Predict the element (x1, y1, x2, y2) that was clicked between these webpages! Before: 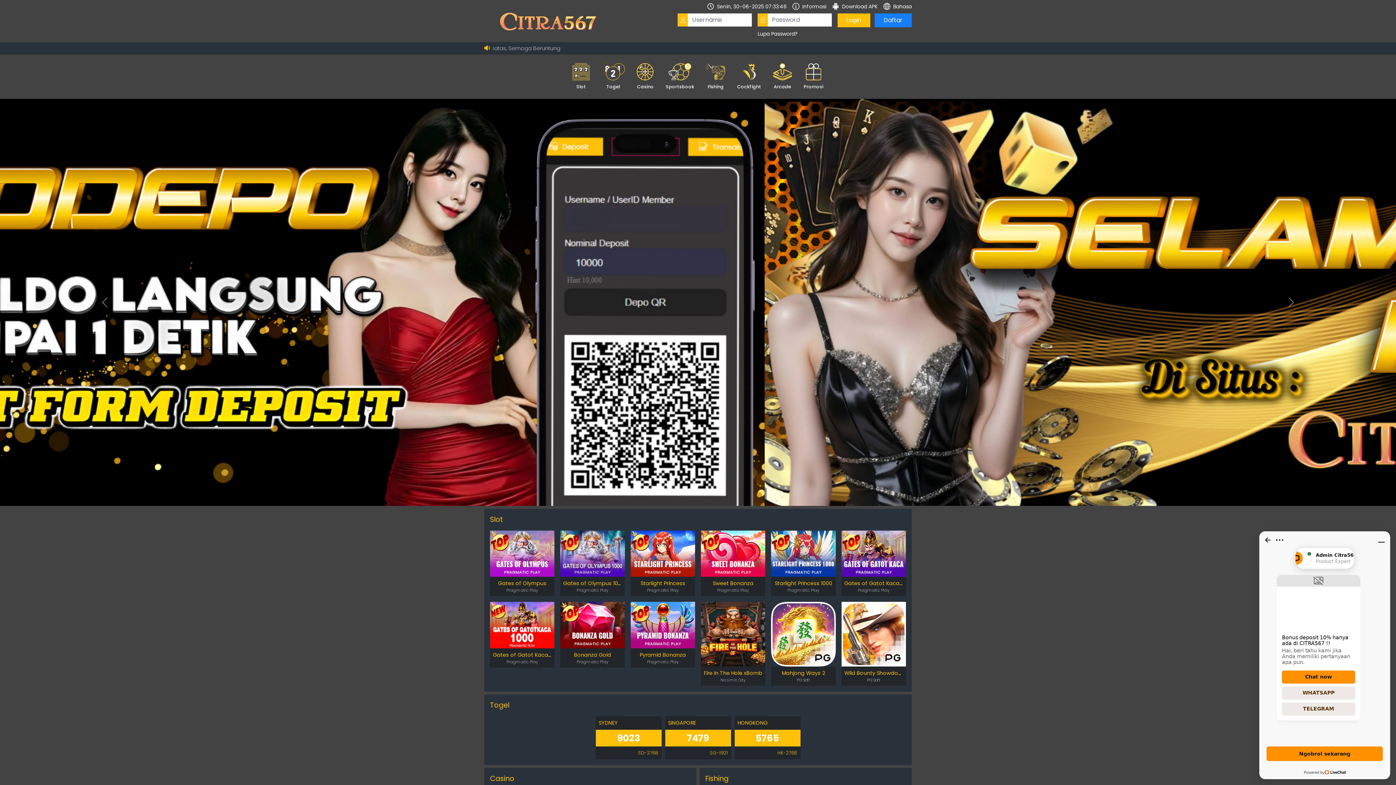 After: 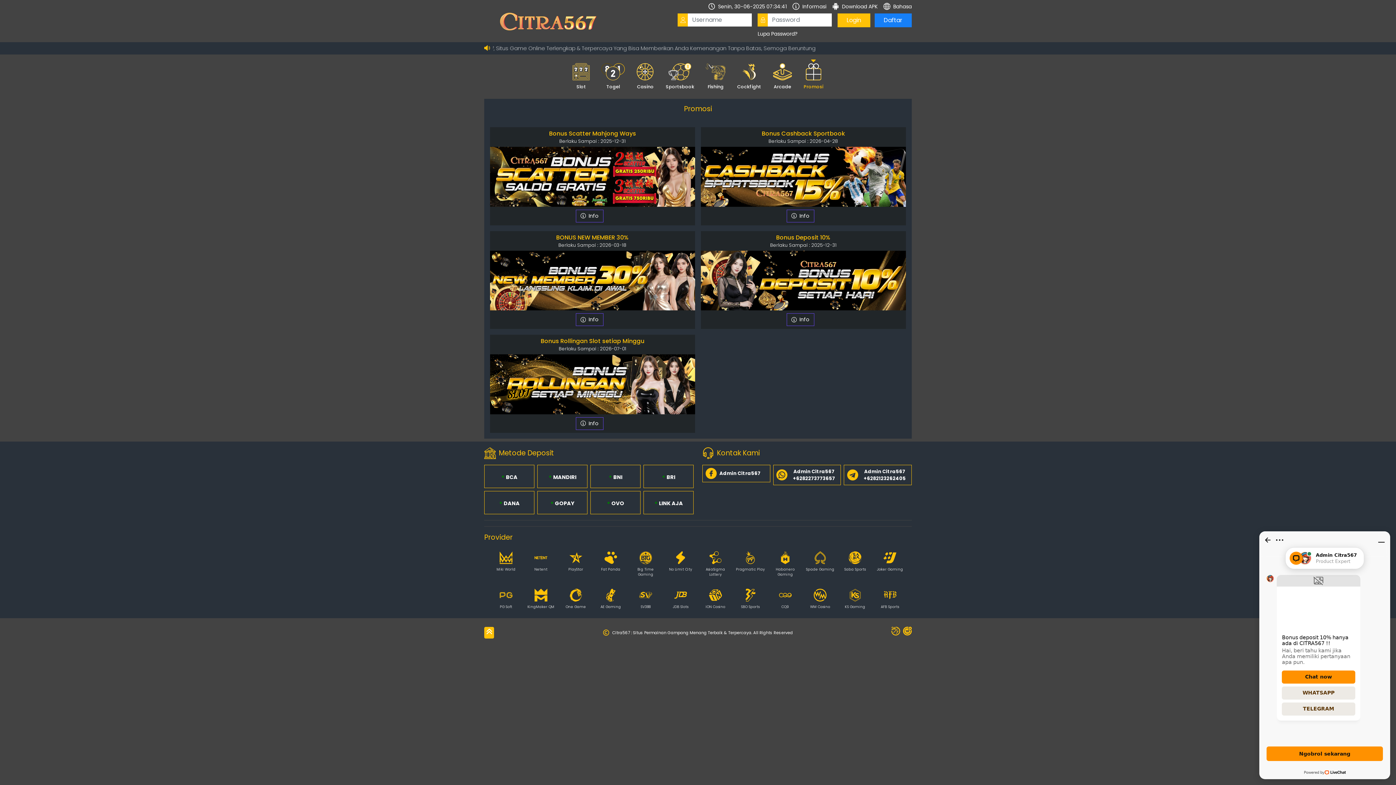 Action: bbox: (803, 60, 823, 93) label: Promosi